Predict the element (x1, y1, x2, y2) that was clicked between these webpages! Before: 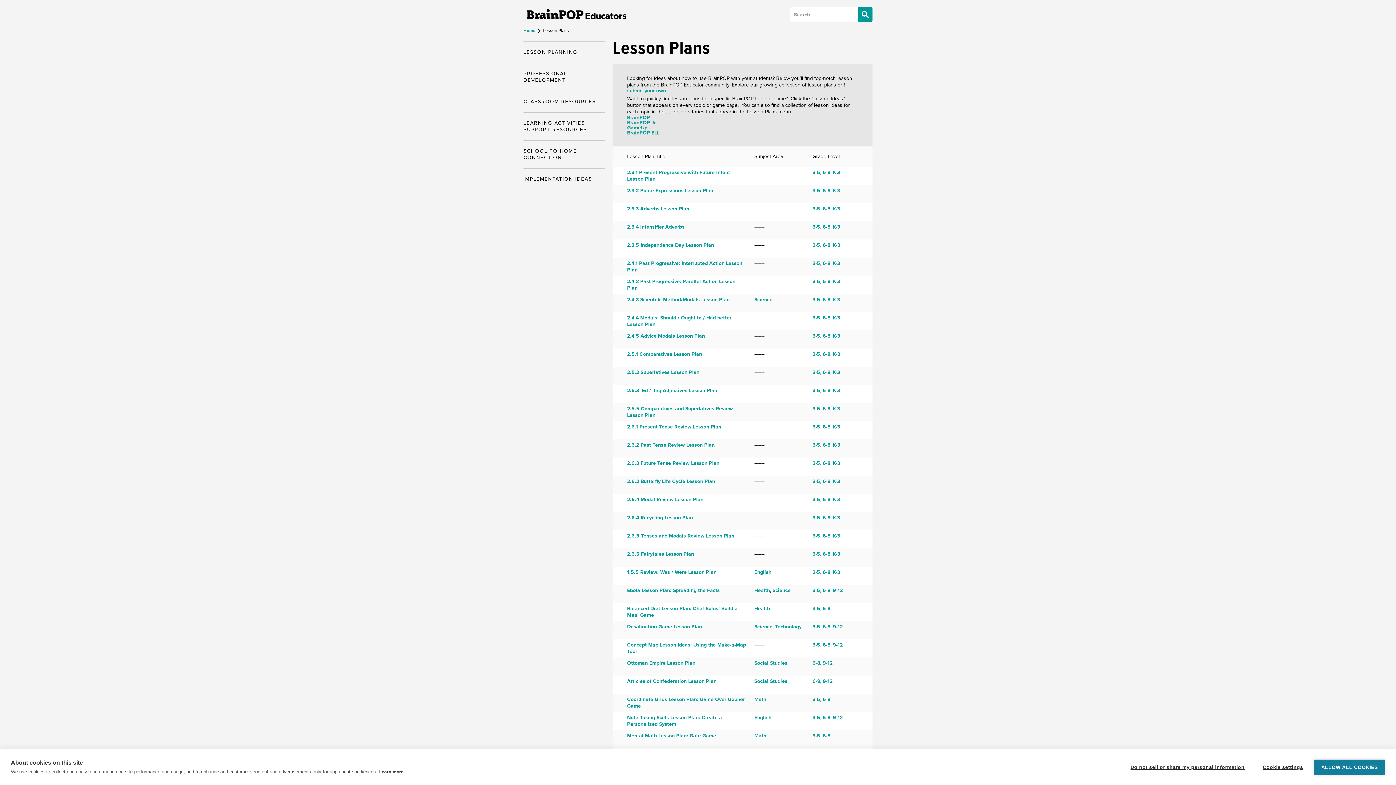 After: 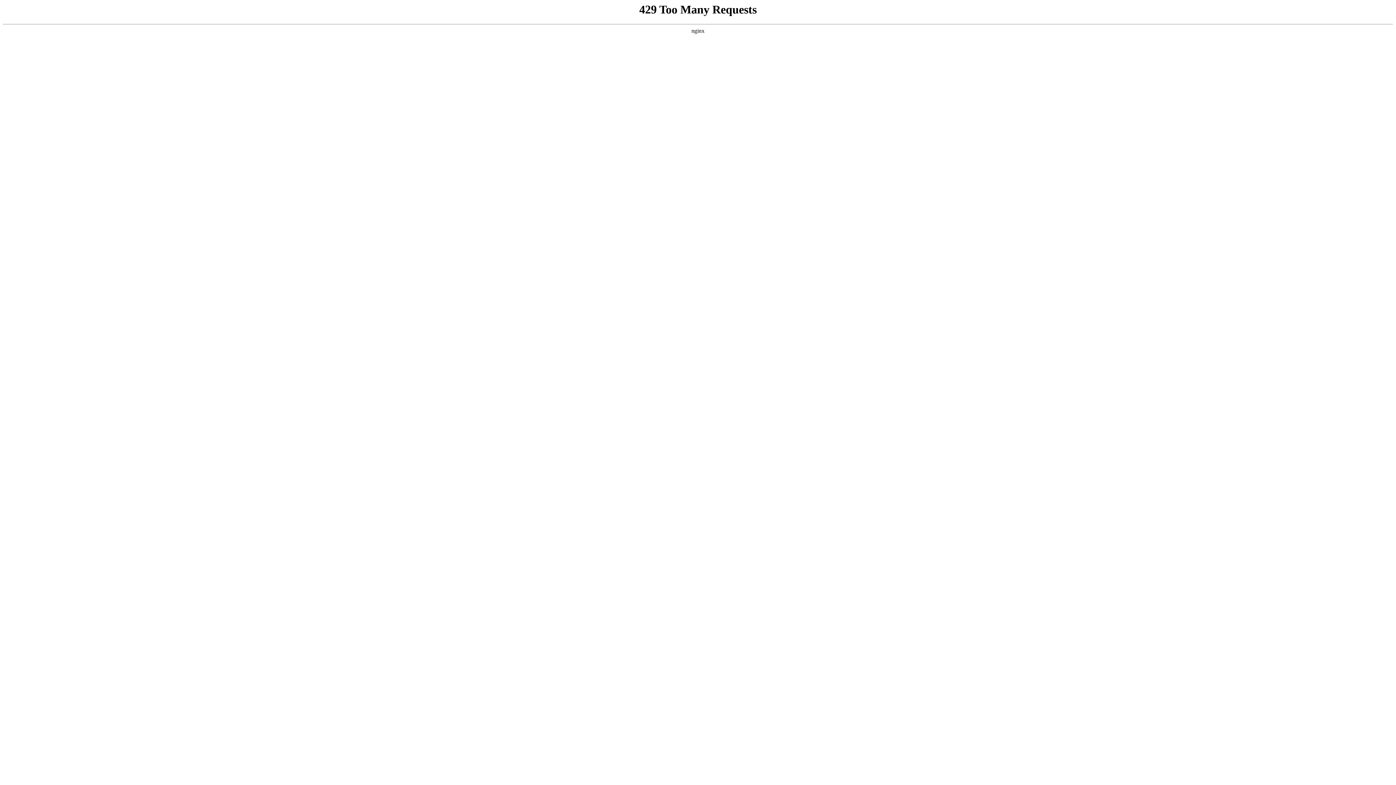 Action: bbox: (812, 569, 820, 575) label: 3-5